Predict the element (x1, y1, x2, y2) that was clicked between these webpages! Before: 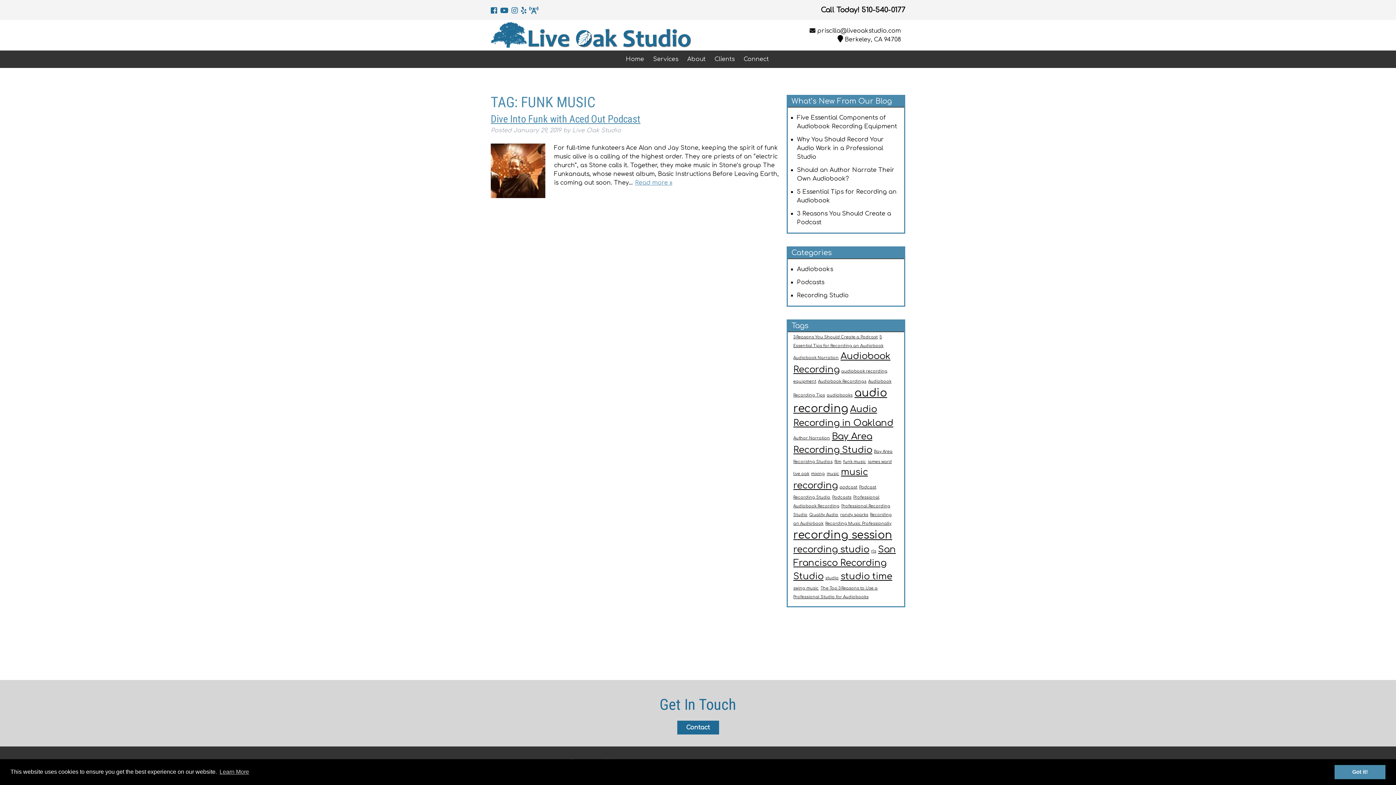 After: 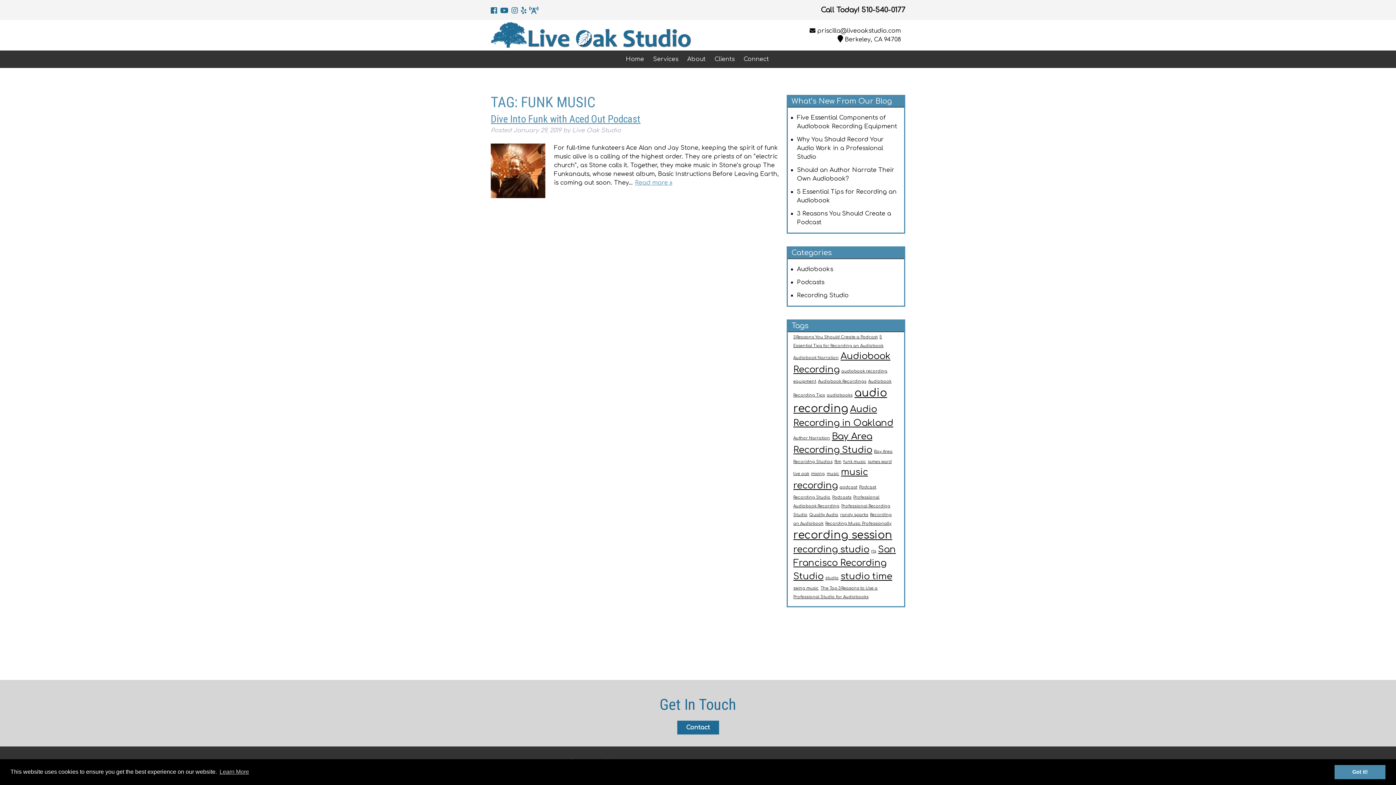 Action: bbox: (529, 4, 538, 15)